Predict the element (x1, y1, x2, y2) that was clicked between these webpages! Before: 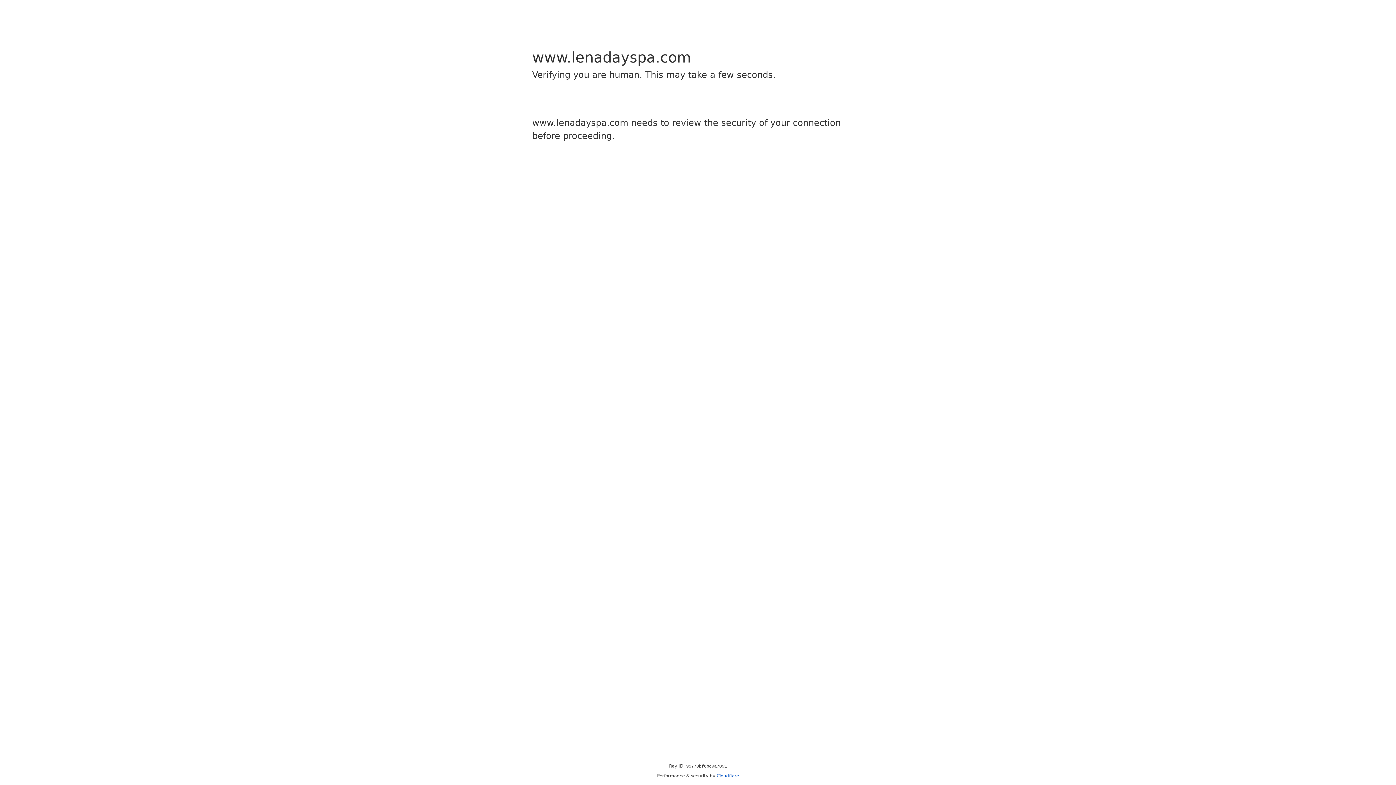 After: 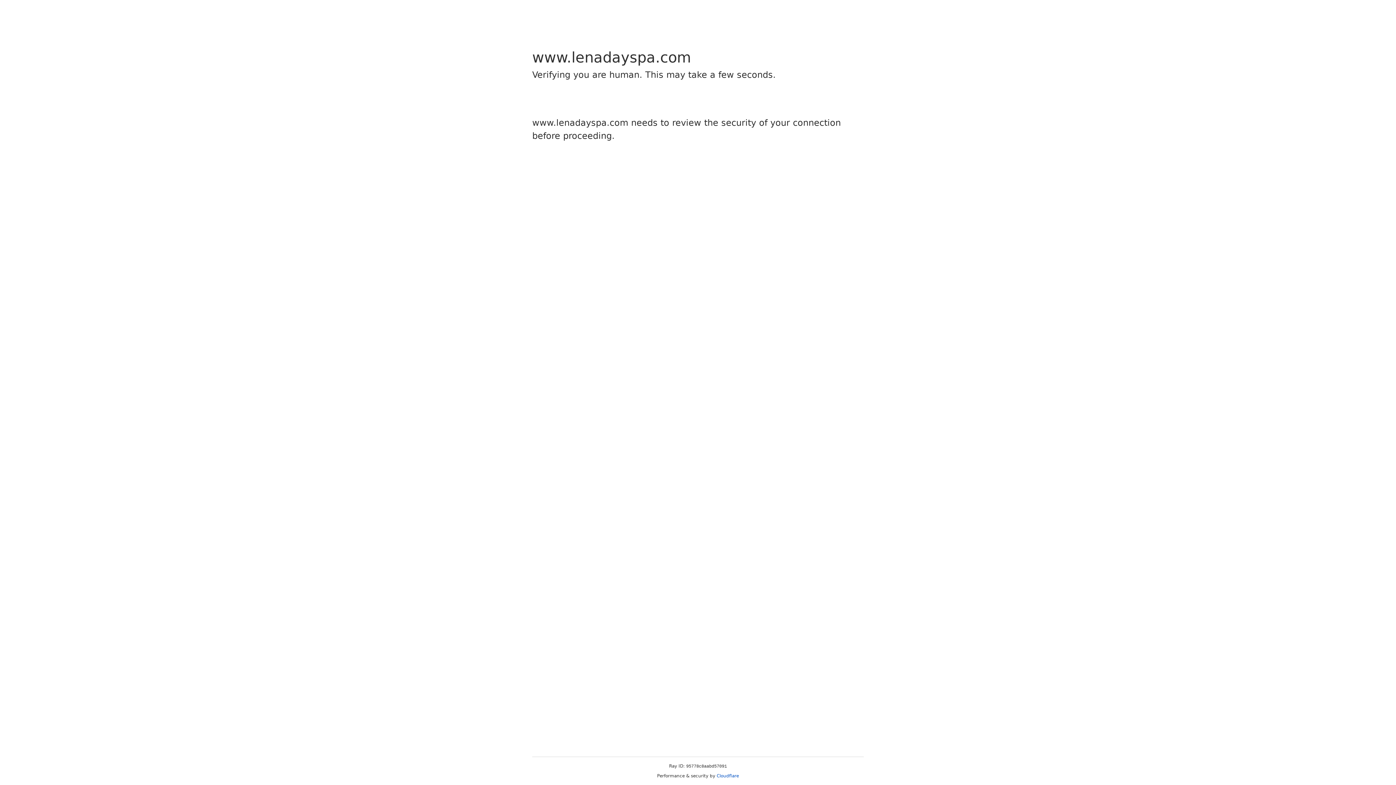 Action: bbox: (716, 773, 739, 778) label: Cloudflare